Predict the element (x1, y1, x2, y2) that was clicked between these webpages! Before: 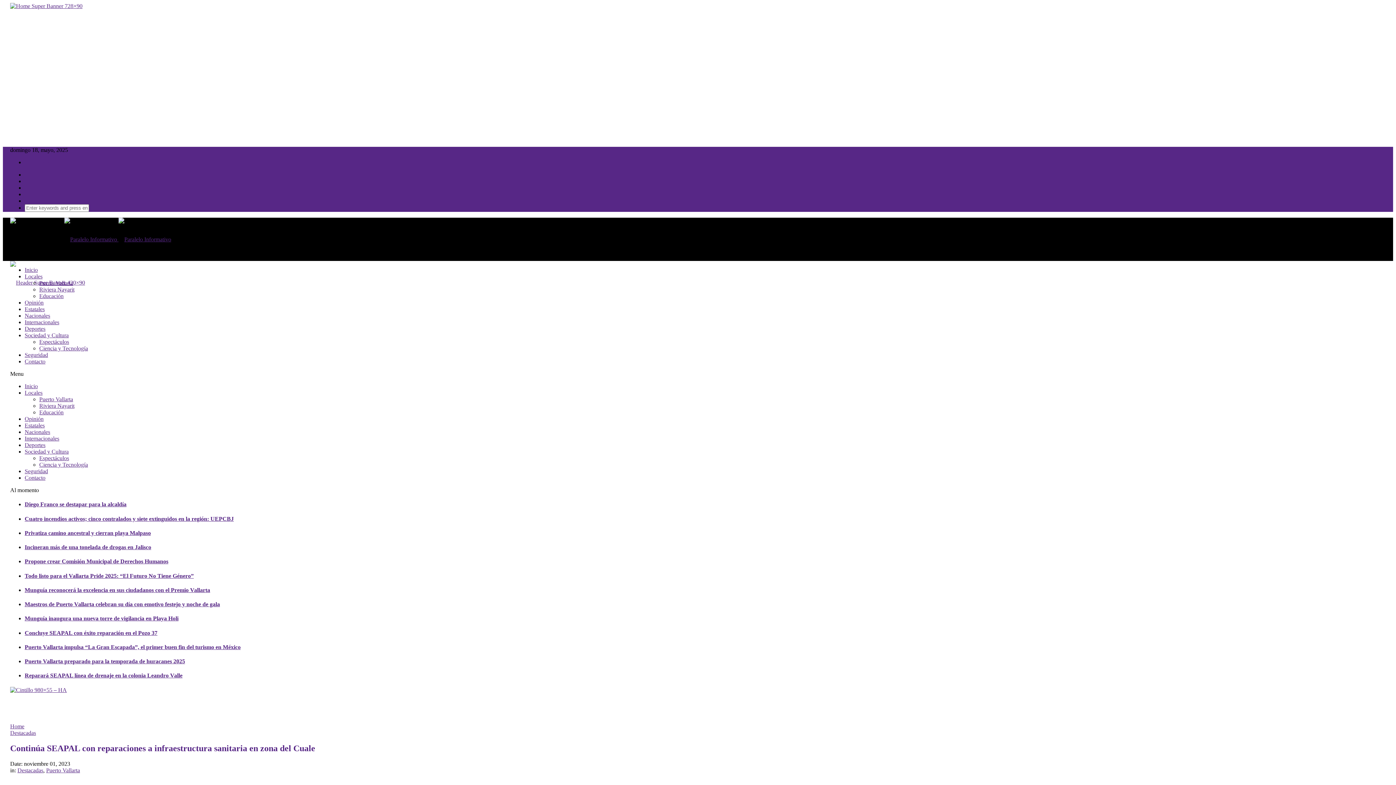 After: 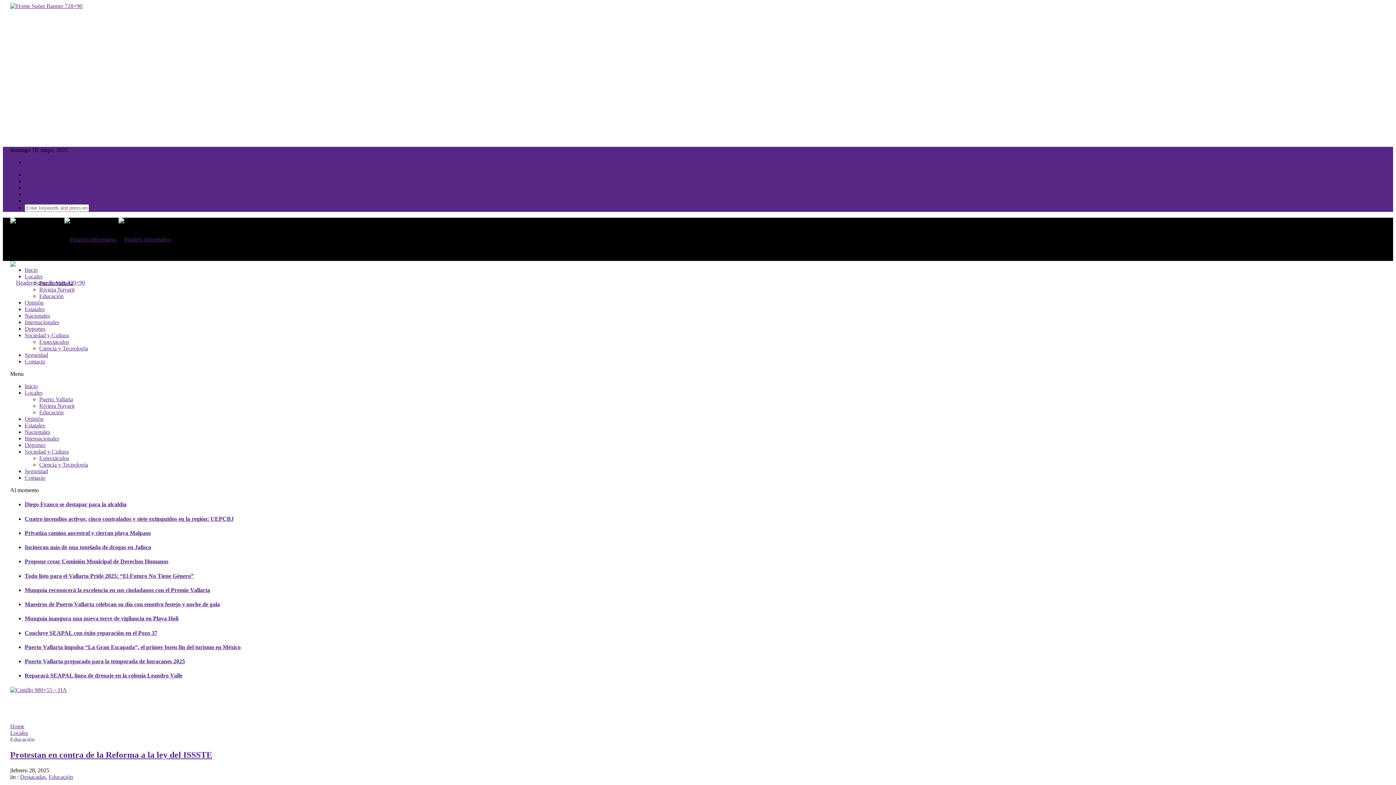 Action: label: Educación bbox: (39, 409, 63, 415)